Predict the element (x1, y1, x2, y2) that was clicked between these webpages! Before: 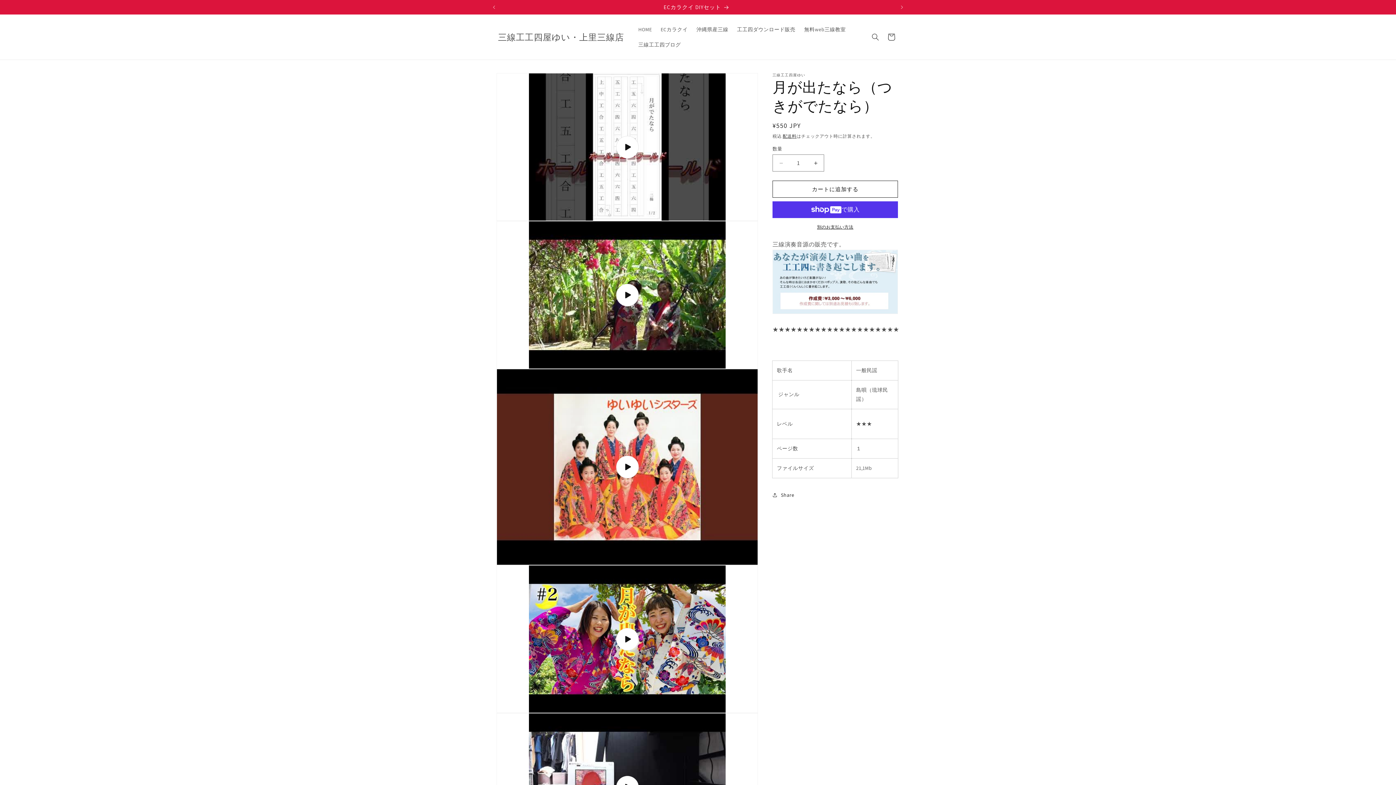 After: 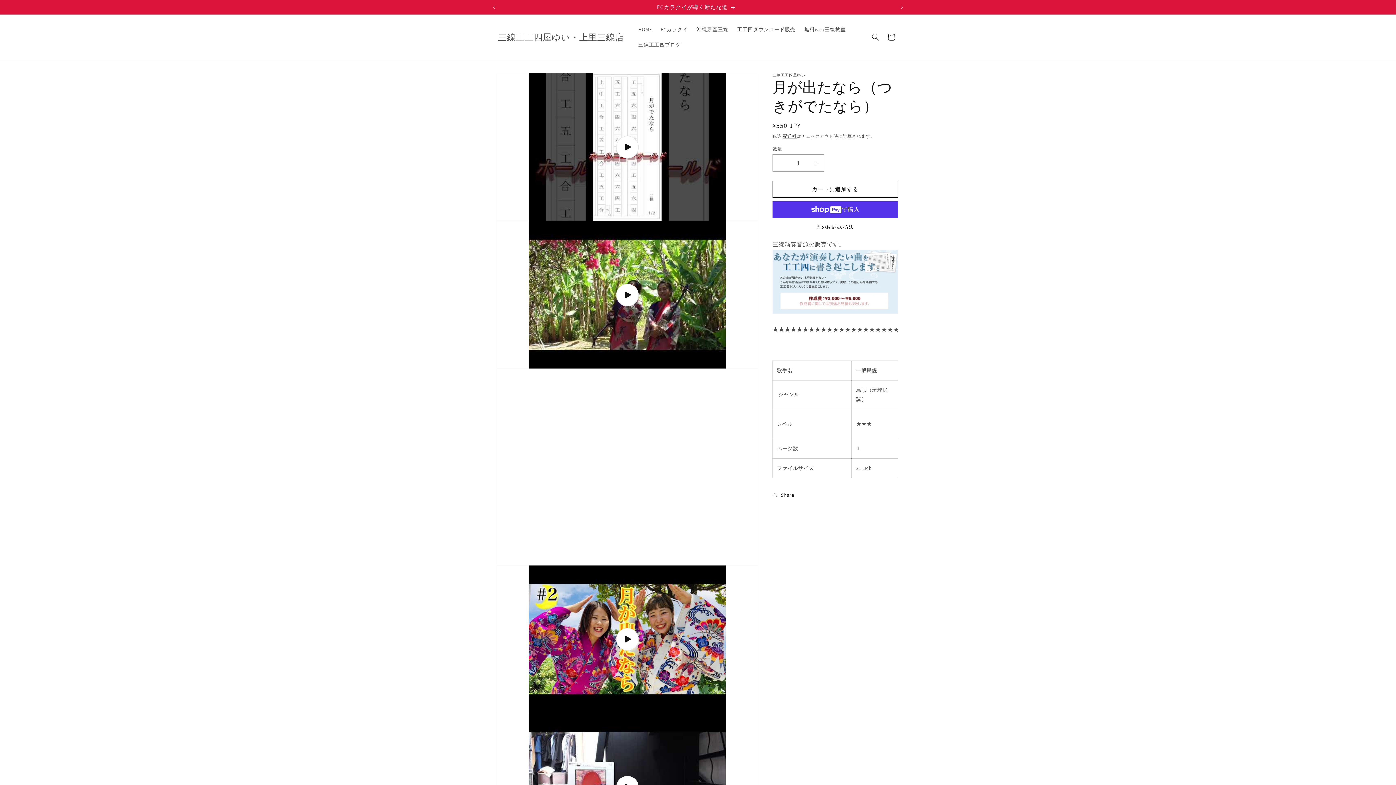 Action: label: ビデオを再生 bbox: (497, 369, 757, 565)